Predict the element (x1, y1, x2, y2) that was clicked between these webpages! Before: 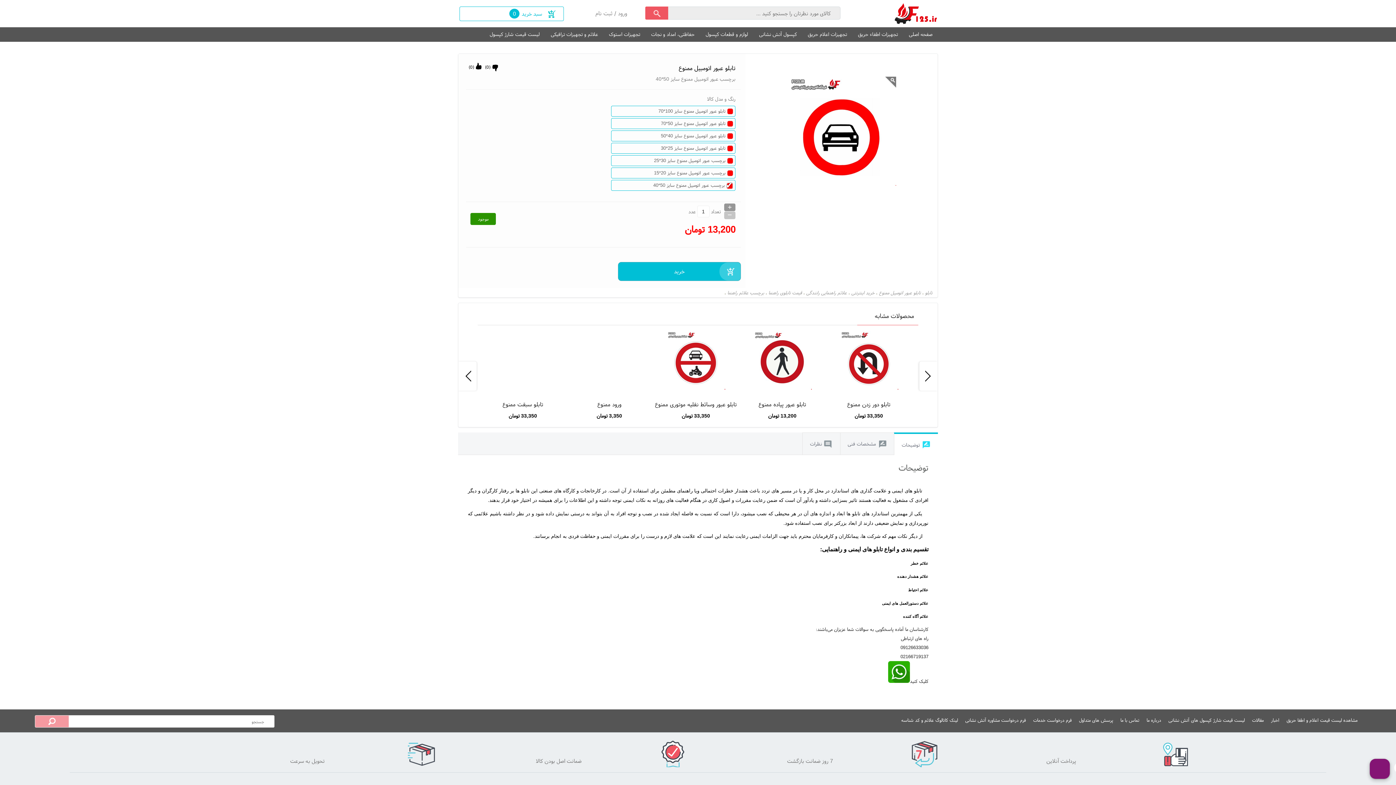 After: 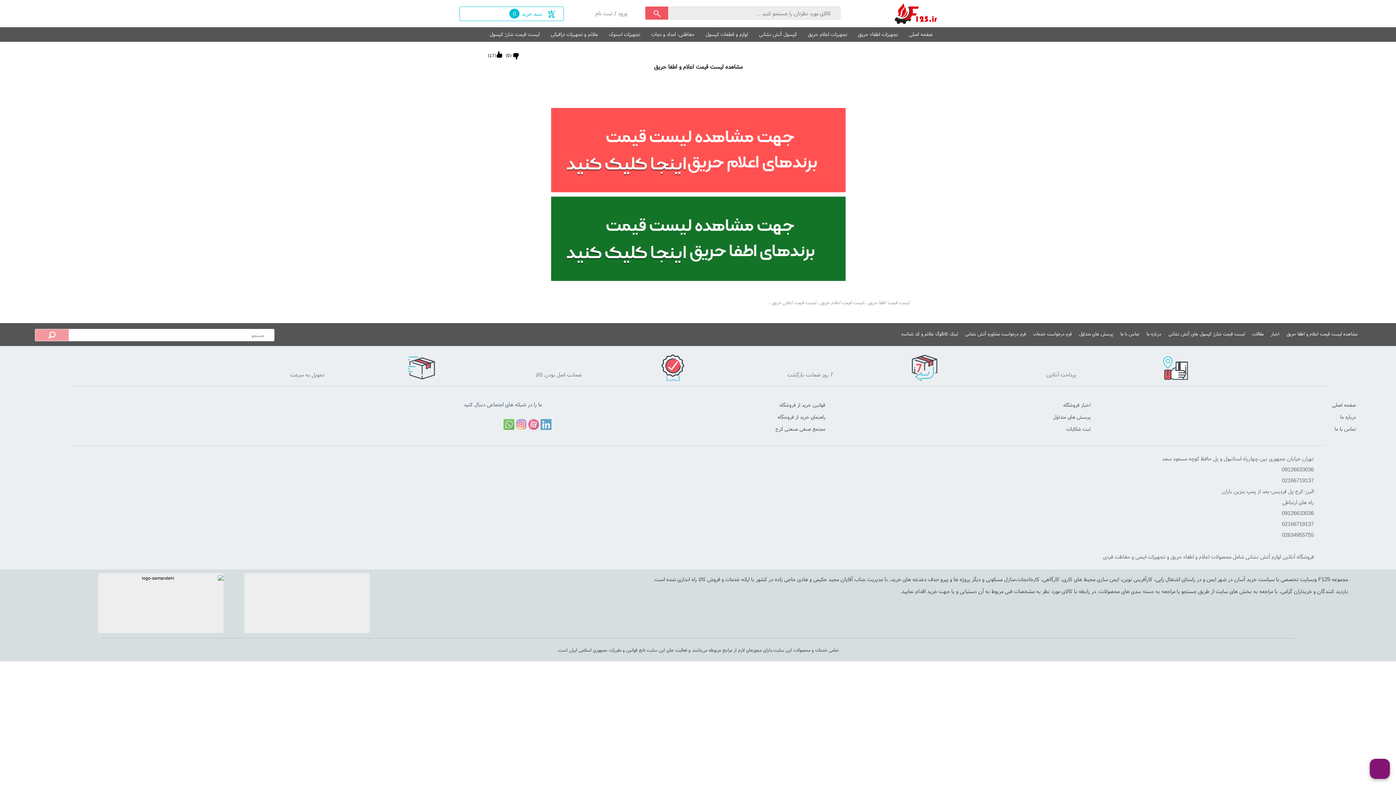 Action: bbox: (1286, 717, 1357, 724) label: مشاهده لیست قیمت اعلام و اطفا حریق